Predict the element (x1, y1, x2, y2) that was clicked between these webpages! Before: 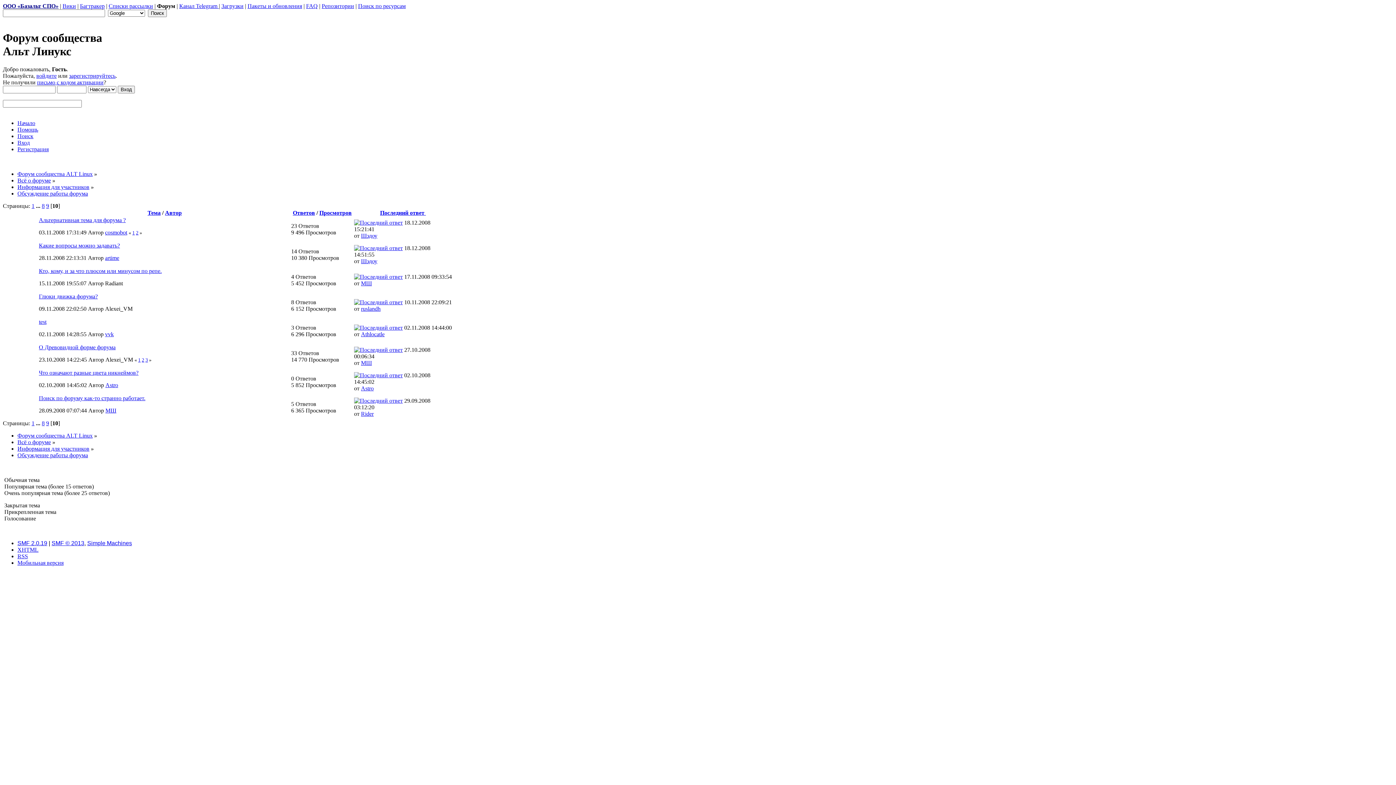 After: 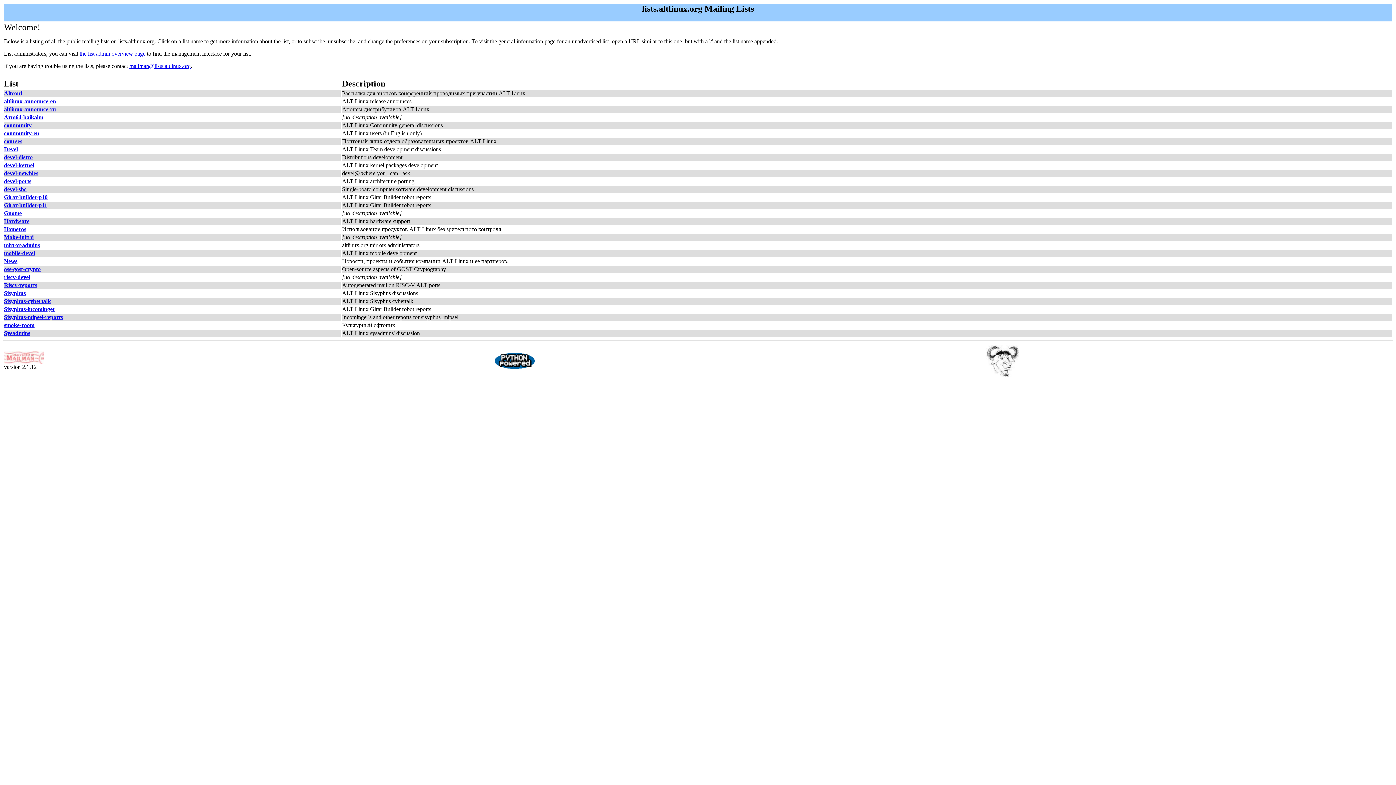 Action: label: Списки рассылки bbox: (108, 2, 153, 9)